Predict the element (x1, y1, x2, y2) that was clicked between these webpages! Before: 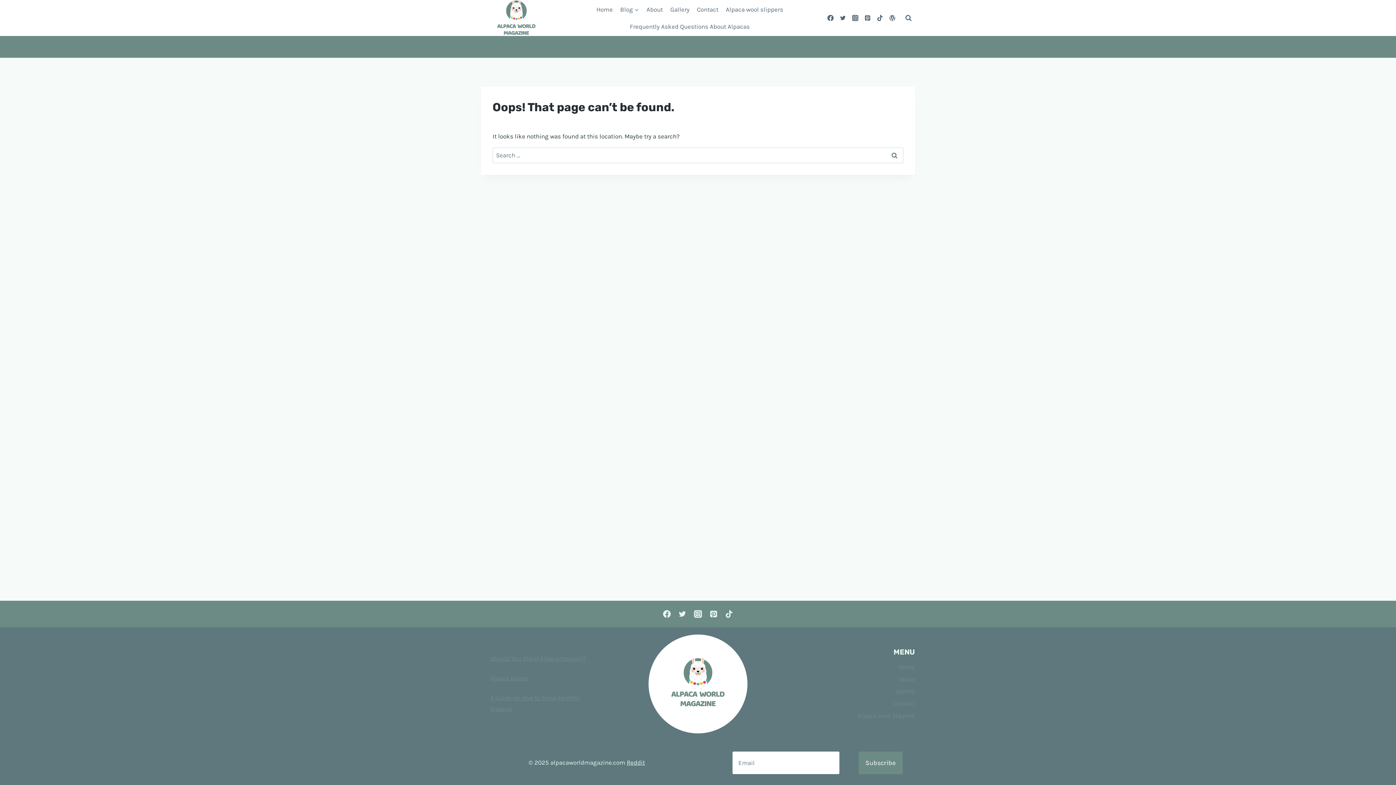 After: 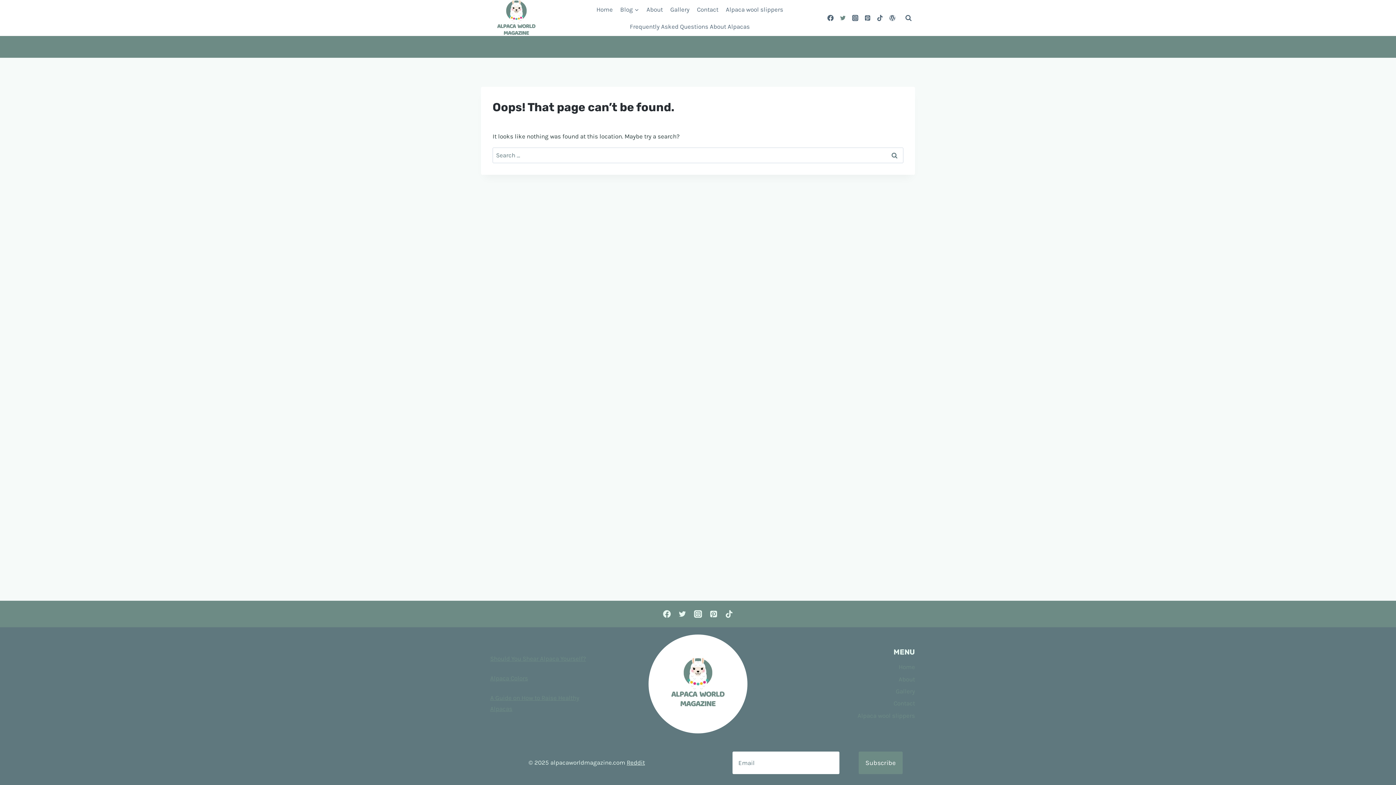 Action: bbox: (836, 11, 849, 24) label: Twitter